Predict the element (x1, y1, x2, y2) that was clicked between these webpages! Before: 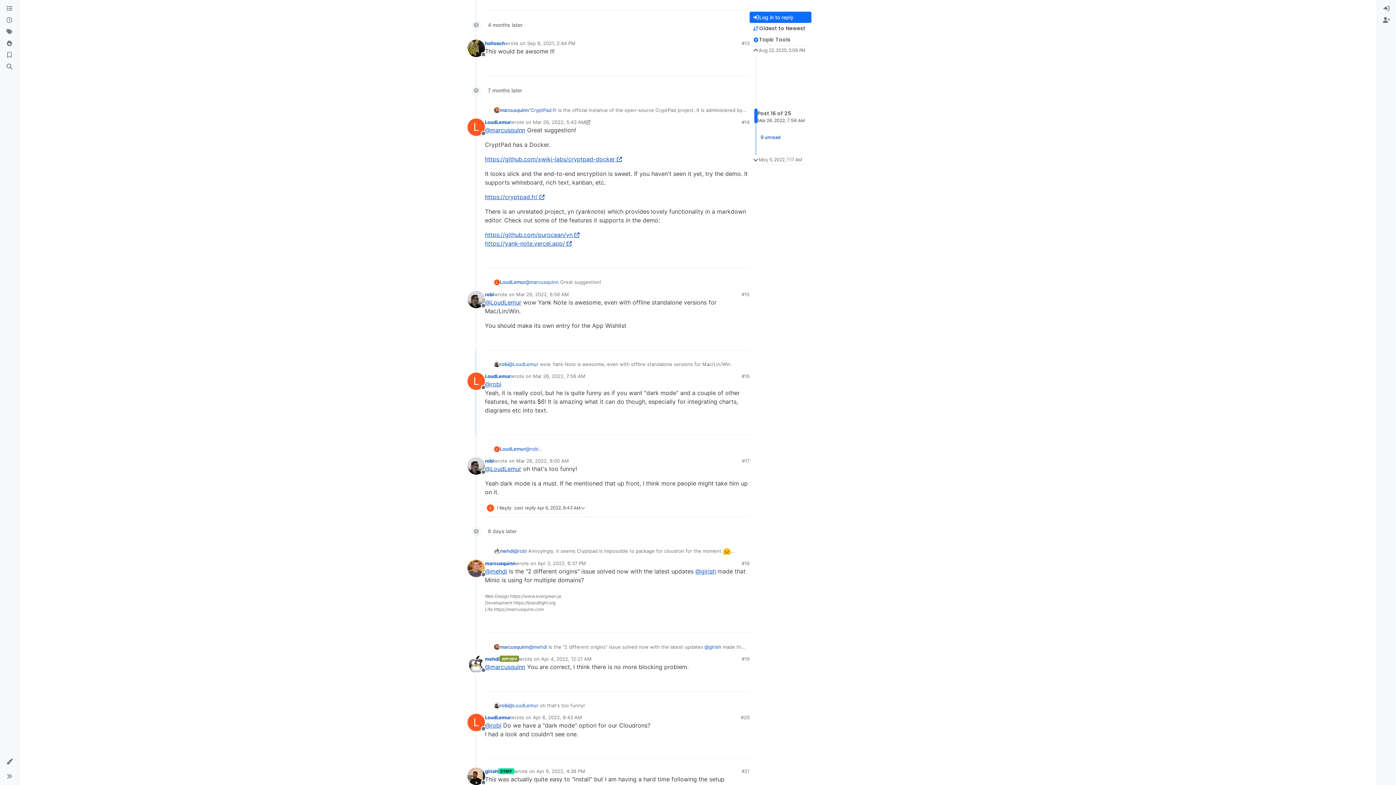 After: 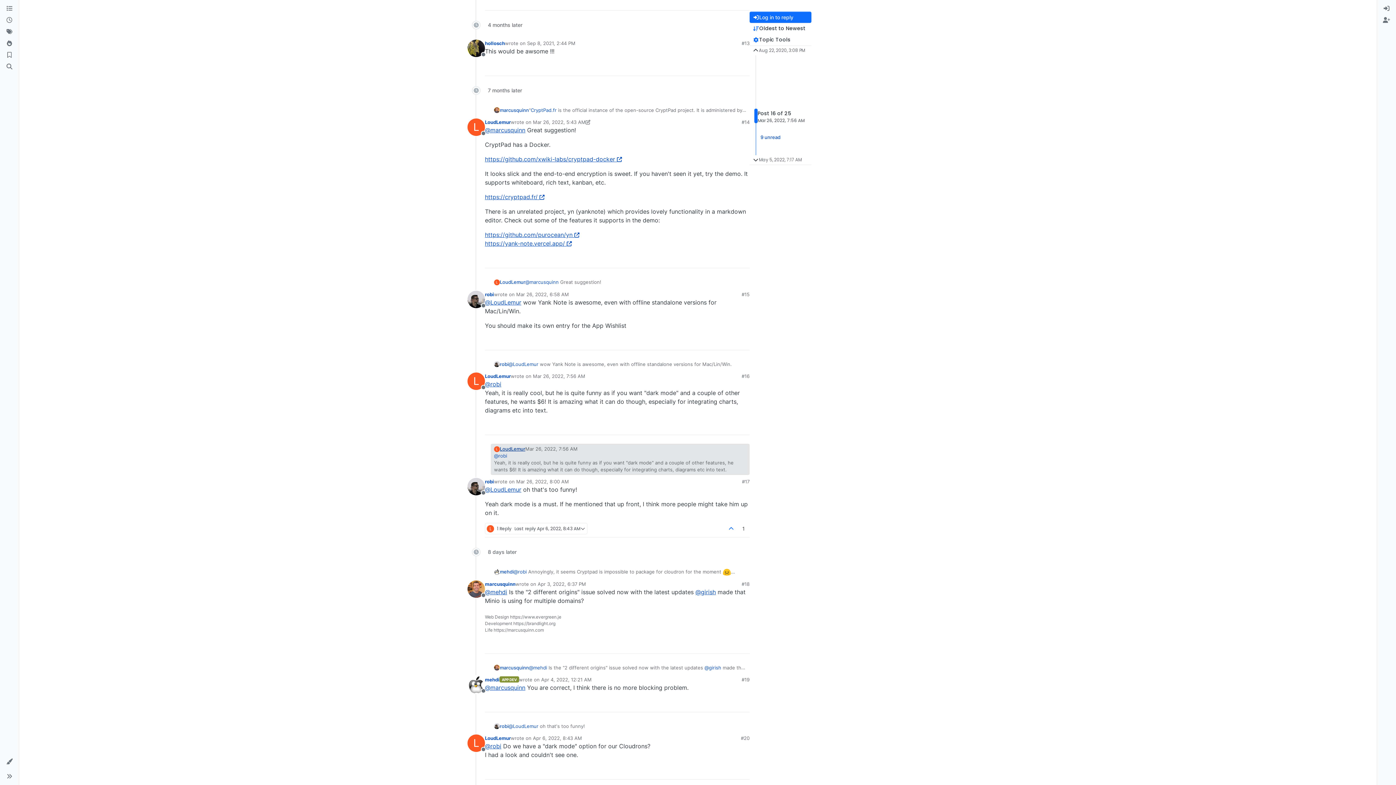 Action: bbox: (500, 445, 525, 452) label: LoudLemur